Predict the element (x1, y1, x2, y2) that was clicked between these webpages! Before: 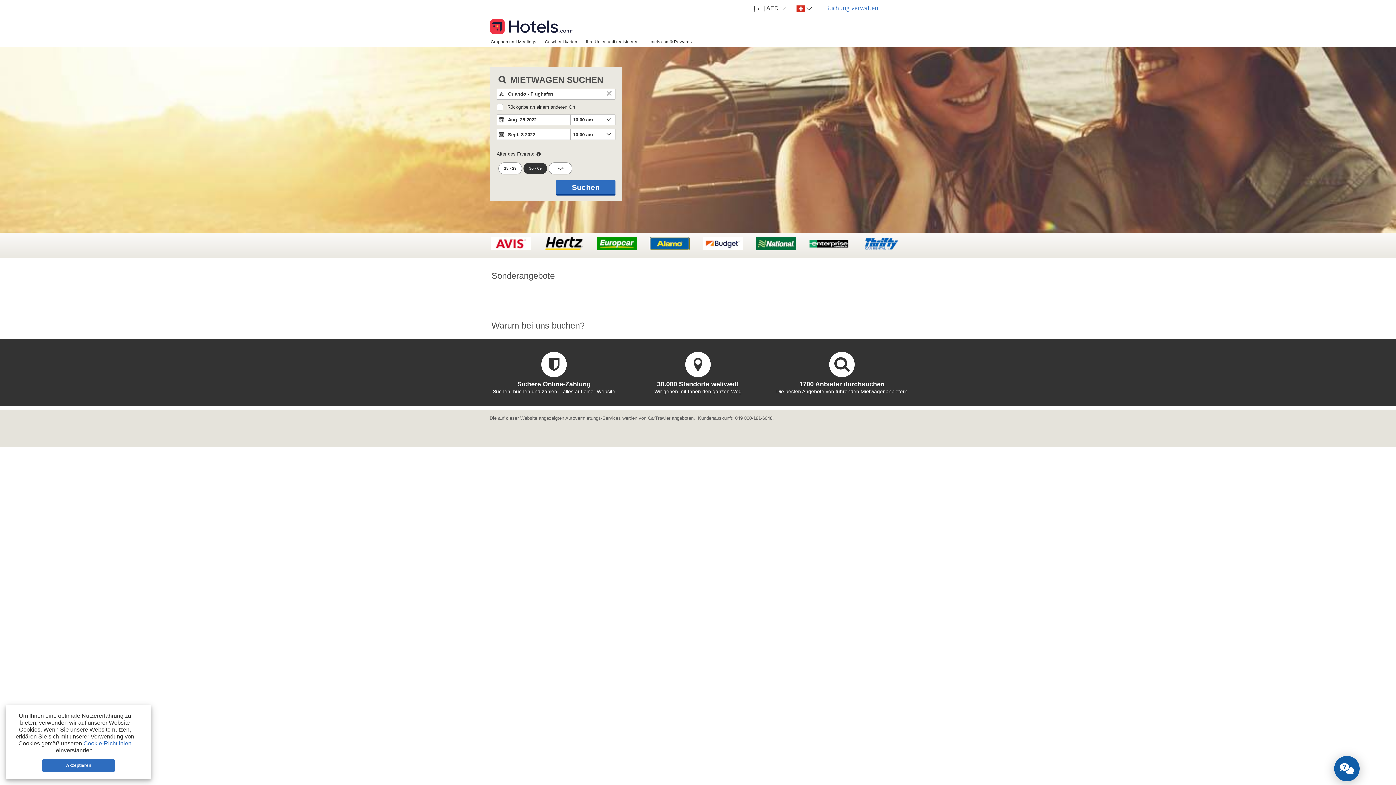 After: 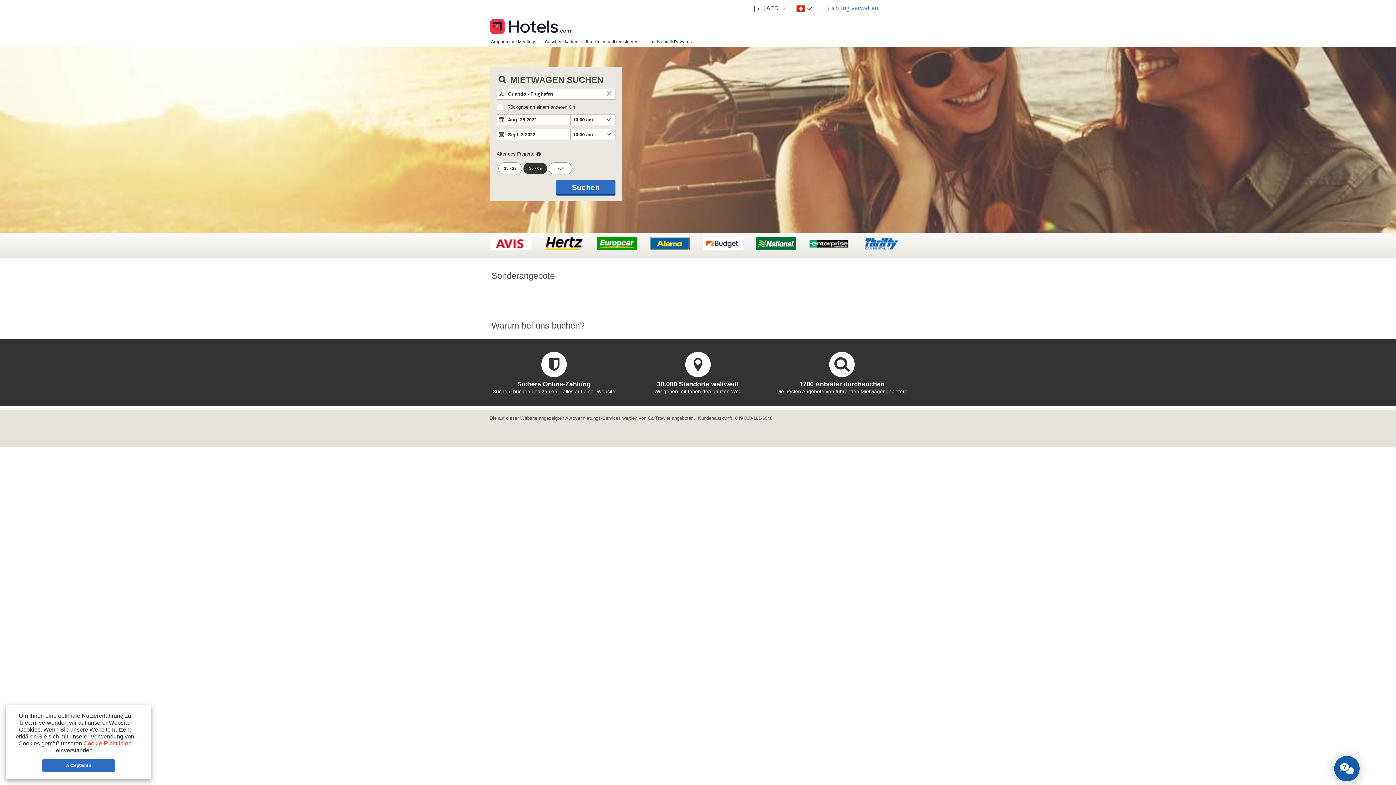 Action: label: Cookie-Richtlinien bbox: (83, 740, 131, 746)